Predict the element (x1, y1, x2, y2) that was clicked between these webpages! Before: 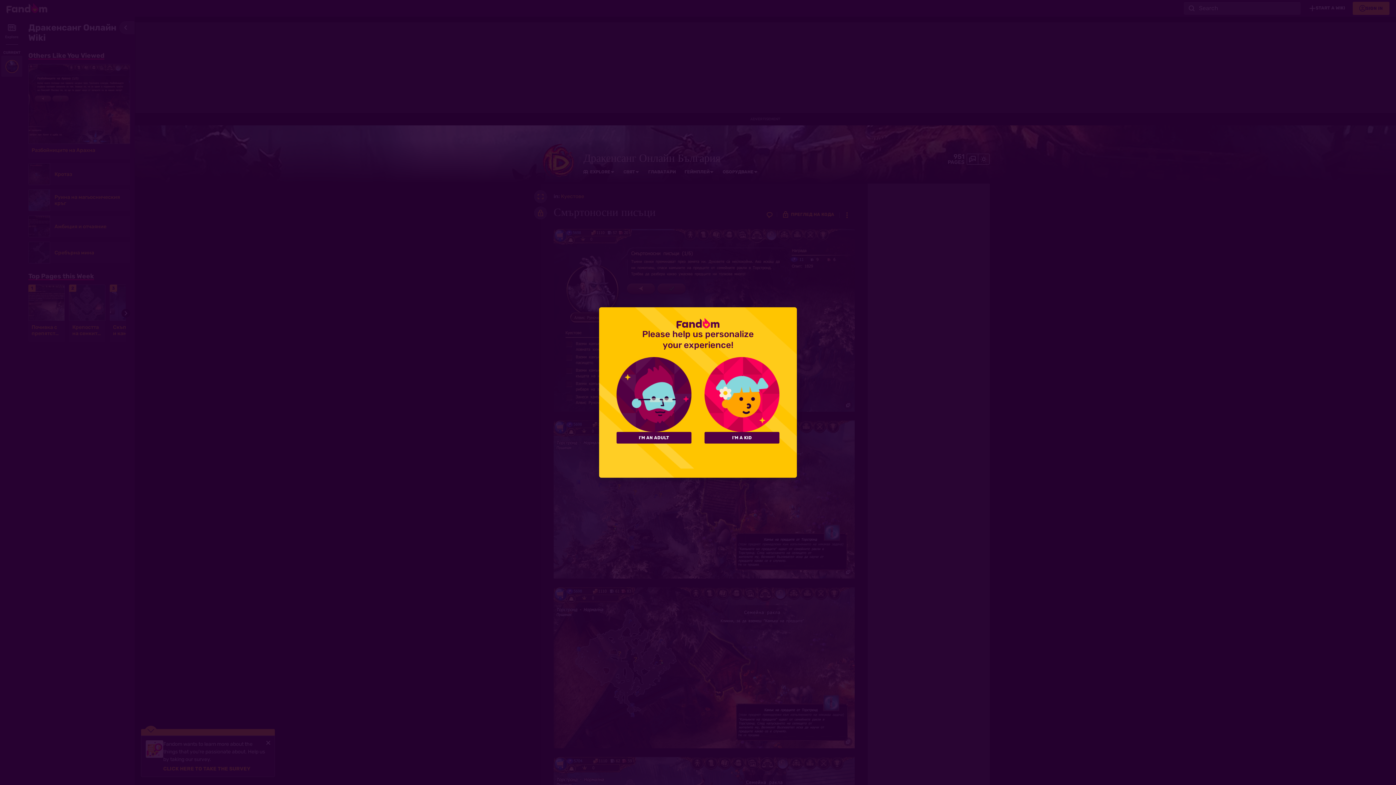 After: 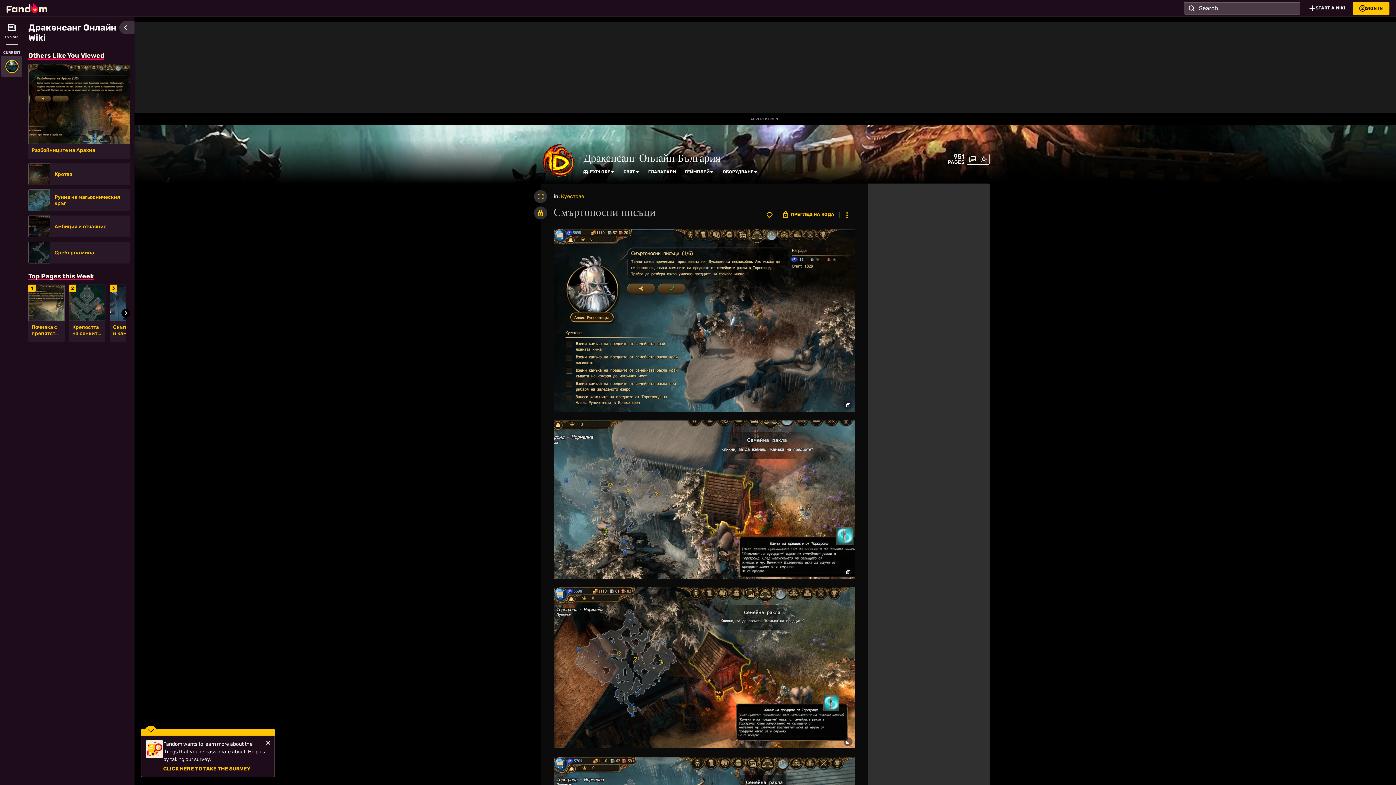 Action: label: I'M AN ADULT bbox: (616, 432, 691, 443)